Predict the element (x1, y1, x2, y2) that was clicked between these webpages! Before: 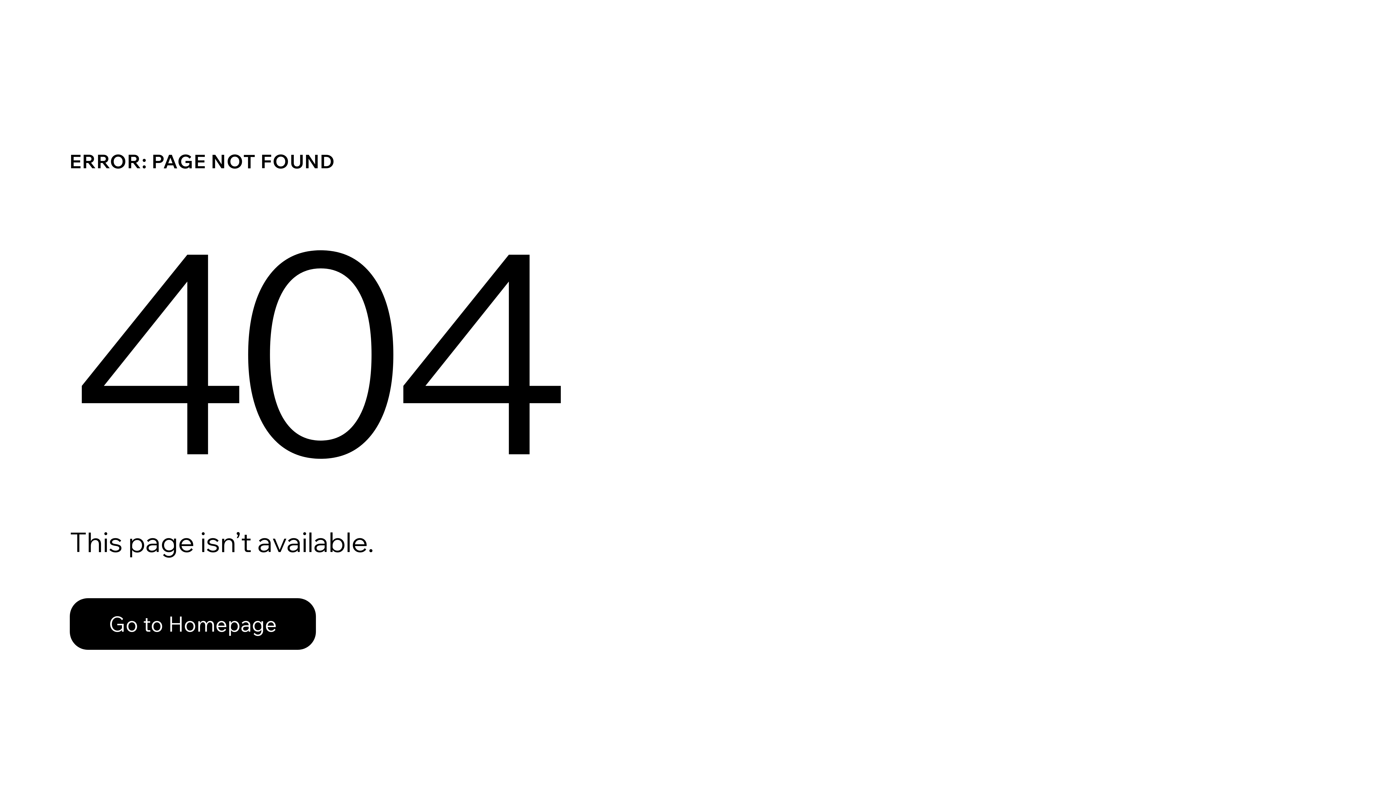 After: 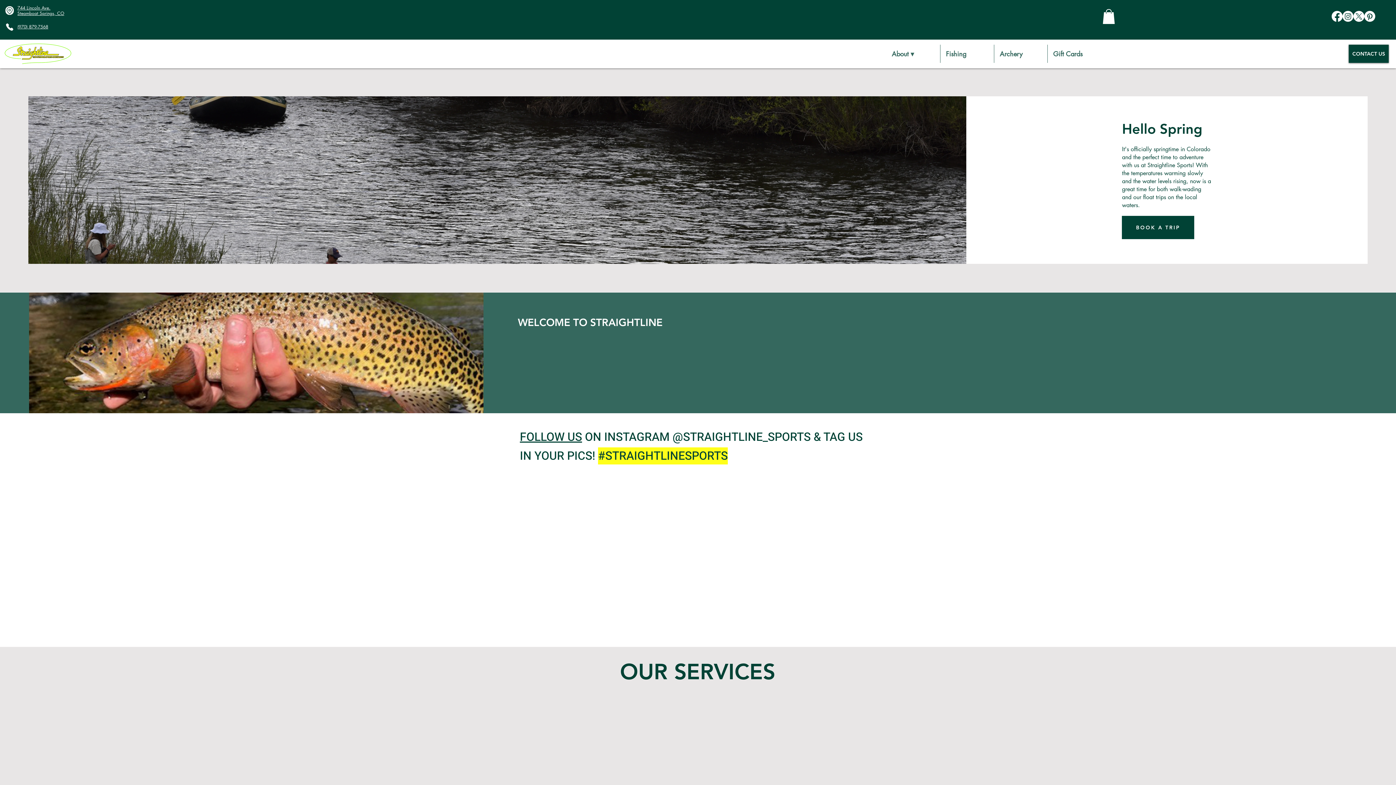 Action: bbox: (69, 598, 316, 650) label: Go to Homepage